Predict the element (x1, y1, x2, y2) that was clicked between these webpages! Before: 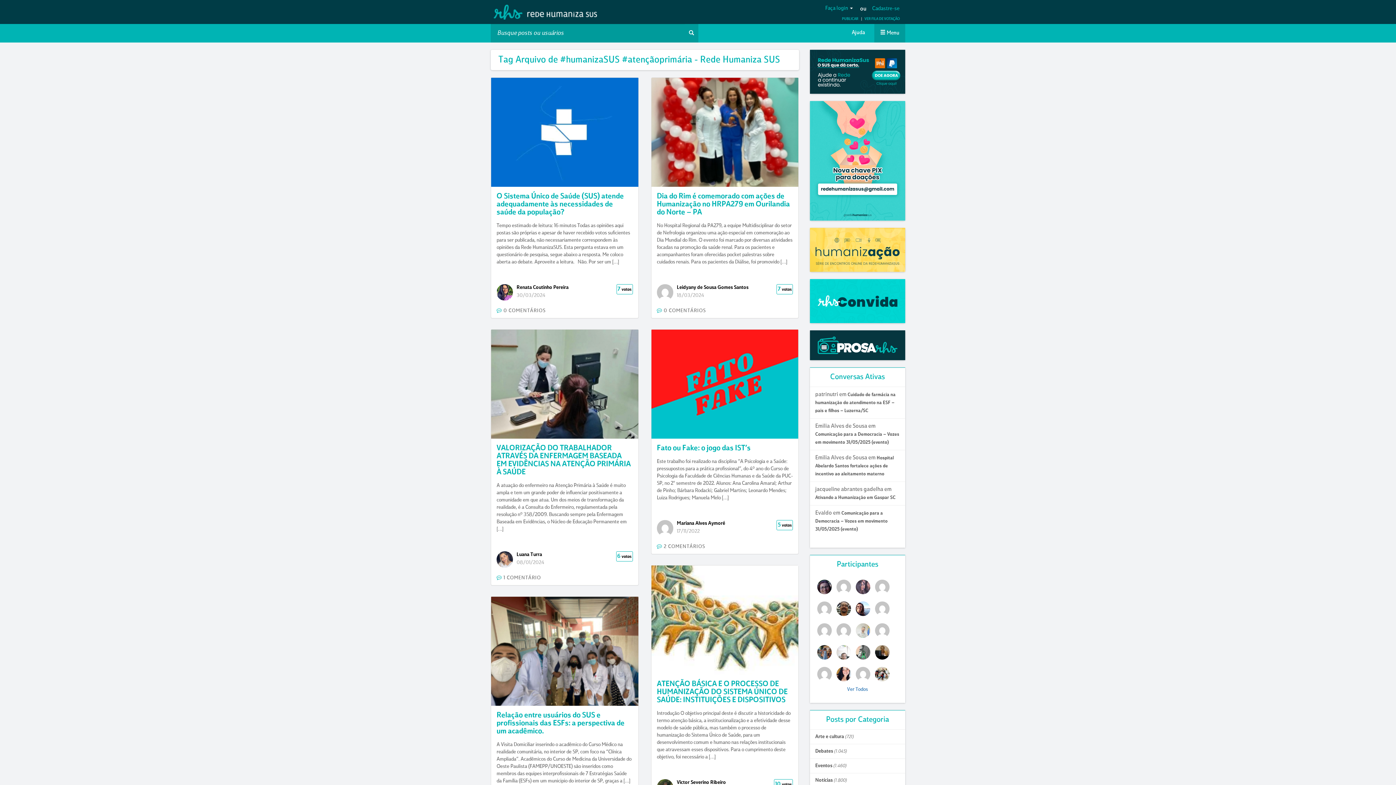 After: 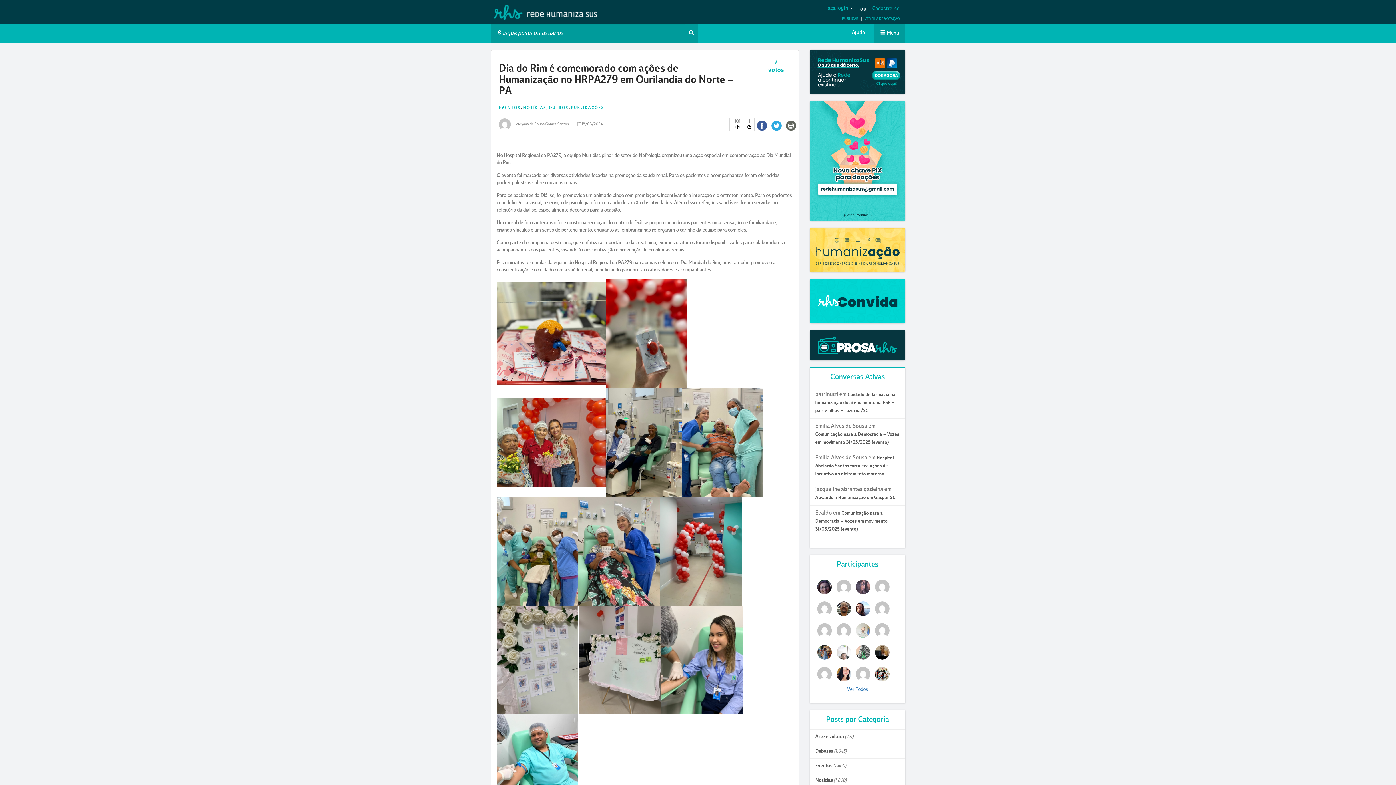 Action: bbox: (656, 192, 793, 216) label: Dia do Rim é comemorado com ações de Humanização no HRPA279 em Ourilandia do Norte – PA